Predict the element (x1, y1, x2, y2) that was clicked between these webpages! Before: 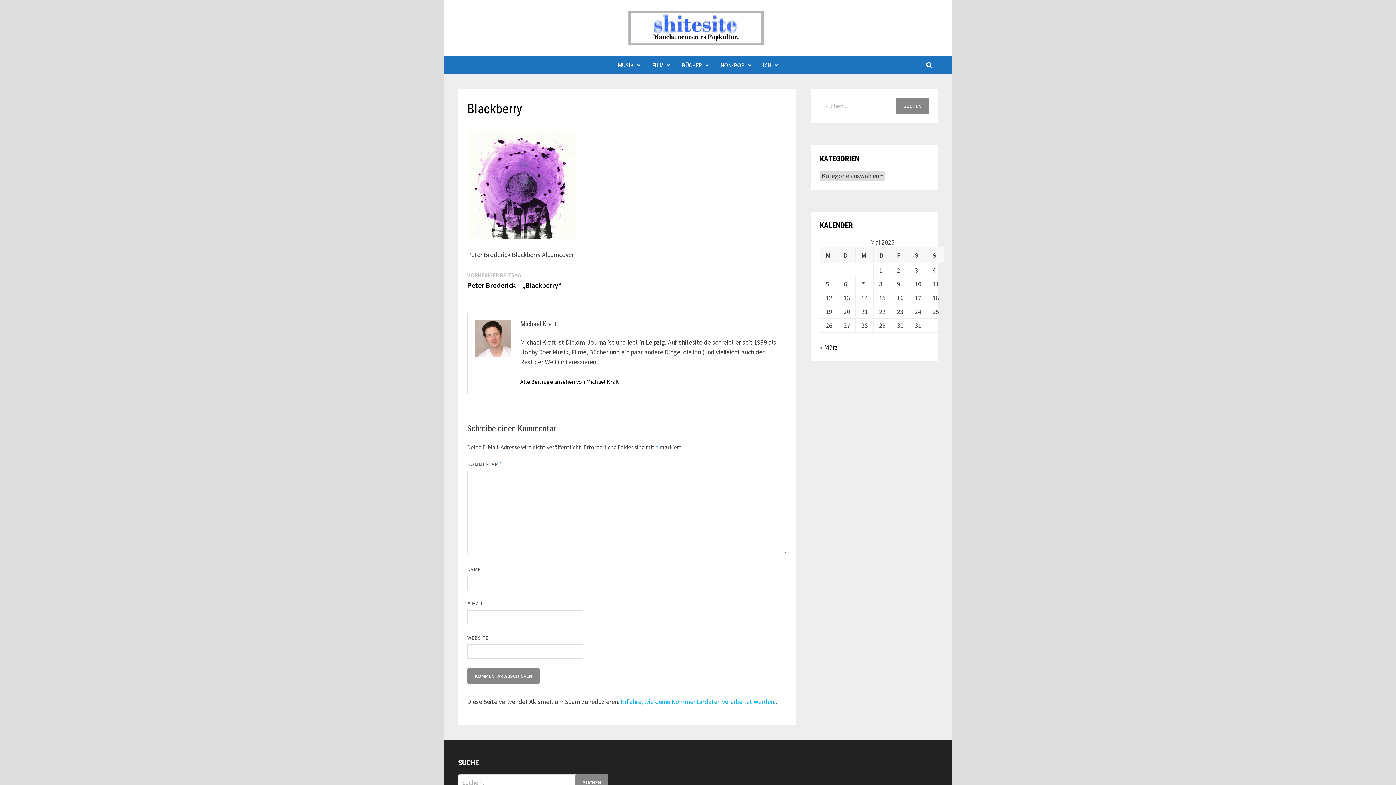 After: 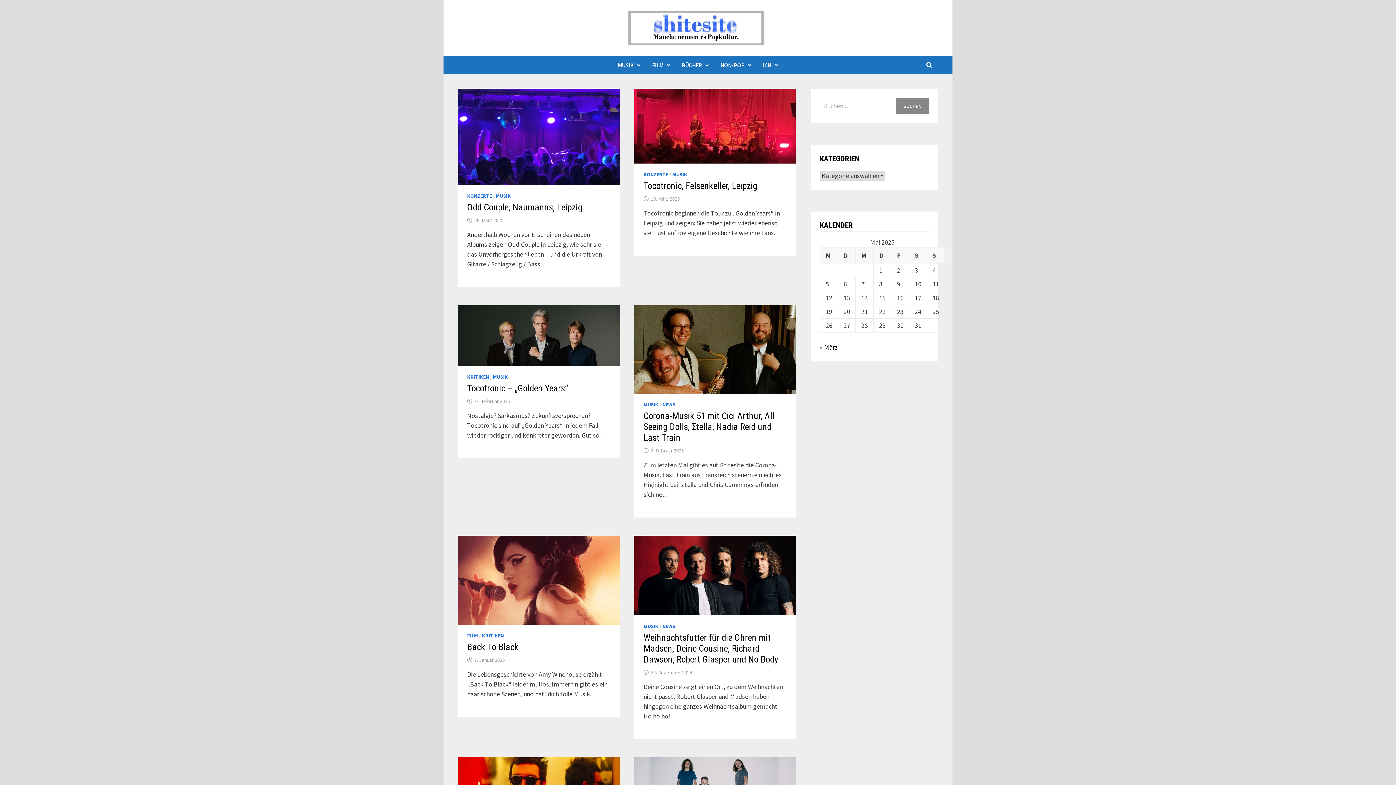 Action: bbox: (626, 10, 766, 46)